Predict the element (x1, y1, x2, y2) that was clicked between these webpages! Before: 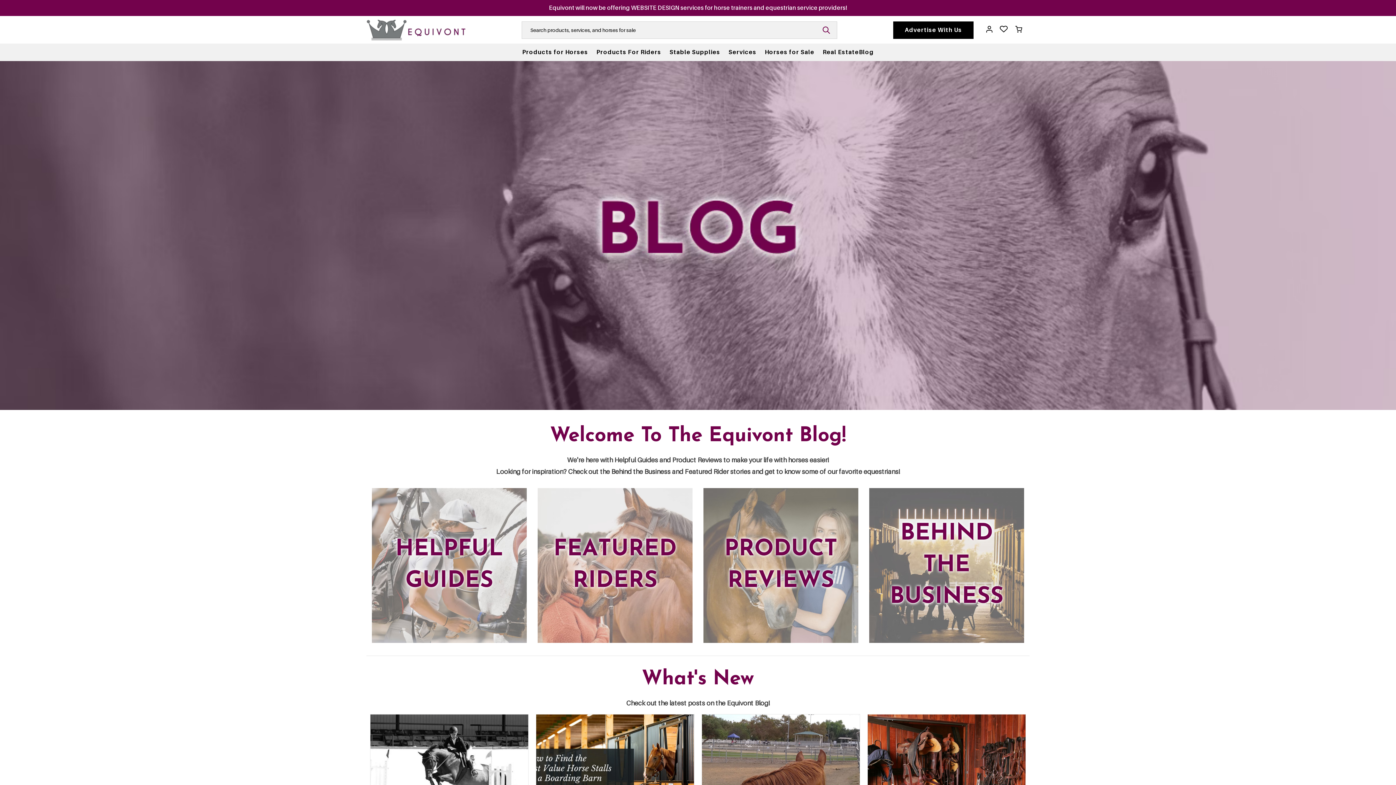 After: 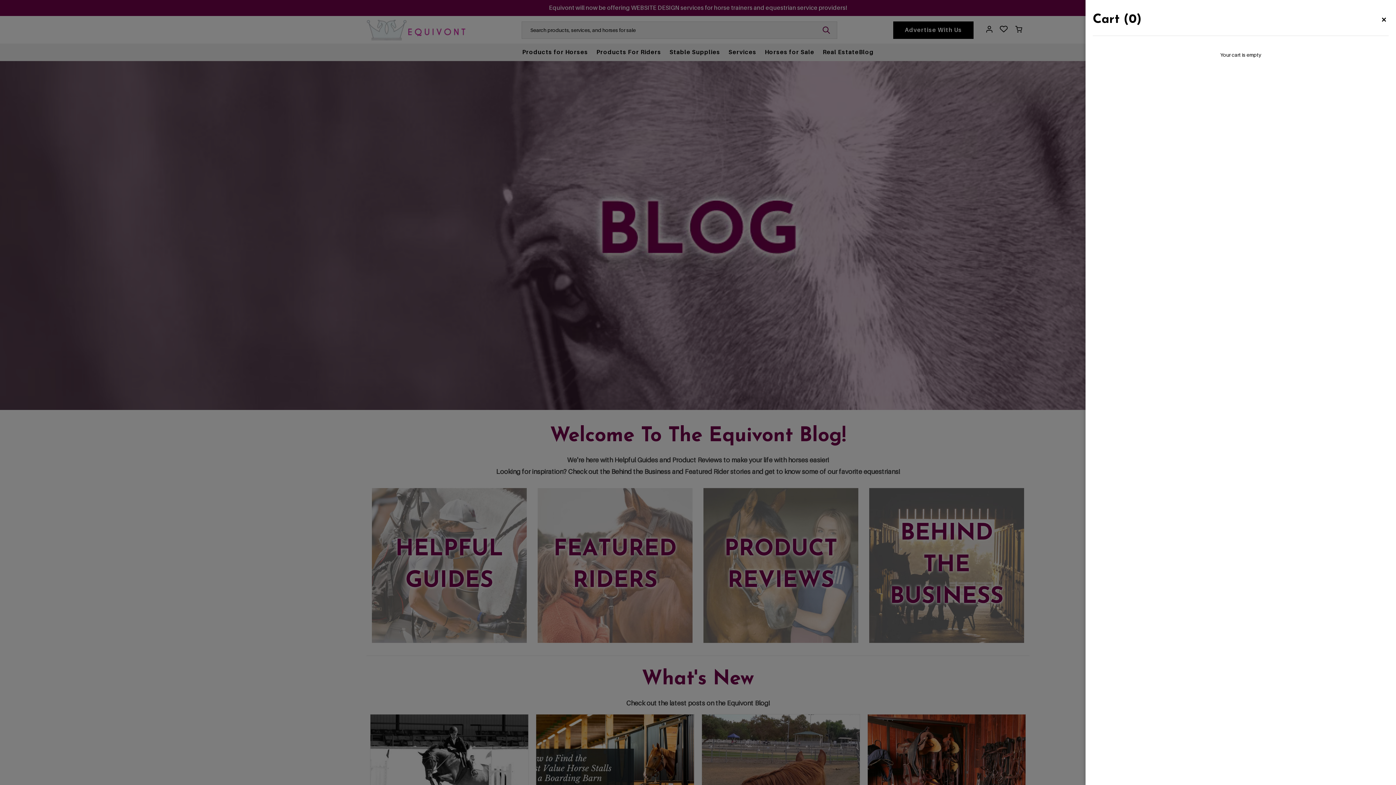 Action: label: Cart with 0 items bbox: (1015, 25, 1022, 34)